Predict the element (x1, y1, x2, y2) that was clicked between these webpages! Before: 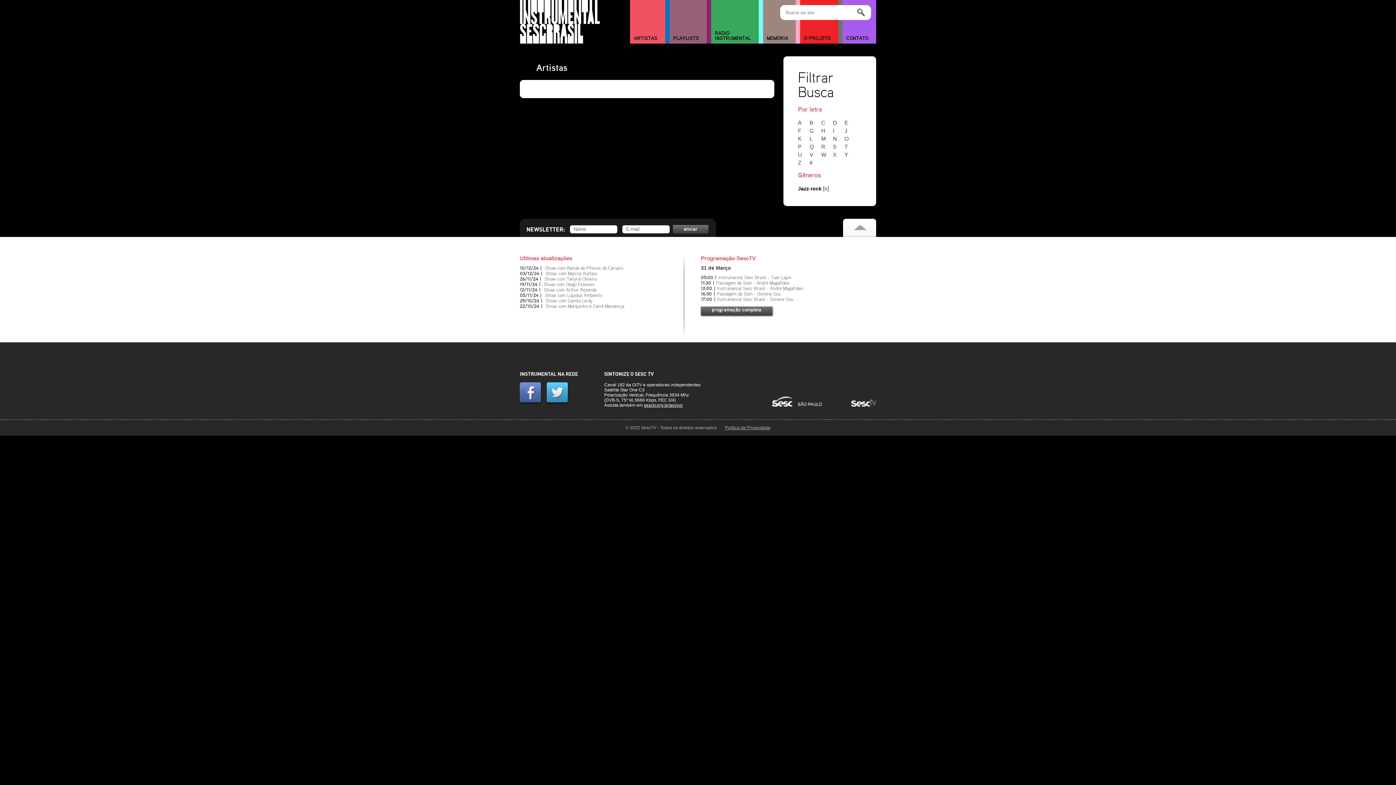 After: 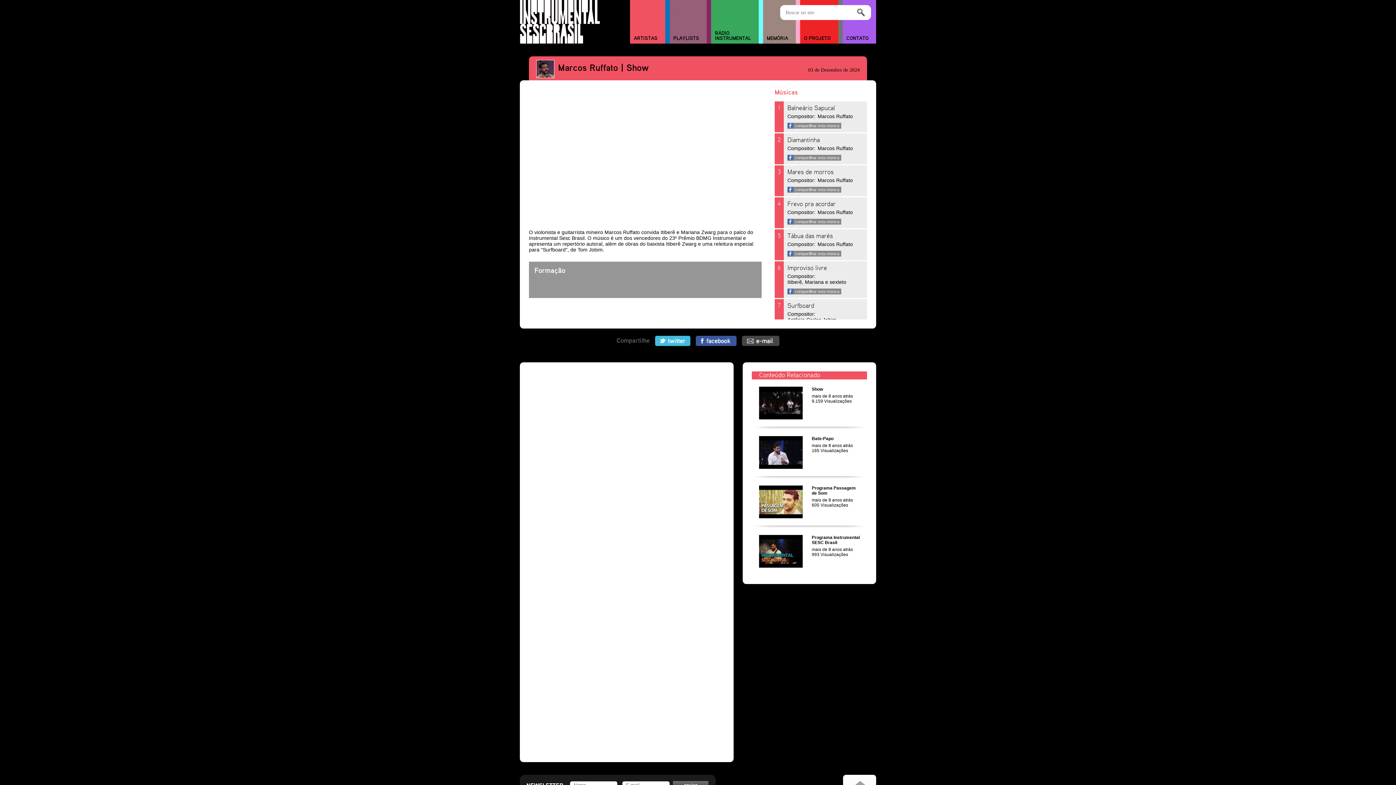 Action: label: Show com Marcos Ruffato bbox: (545, 271, 597, 276)